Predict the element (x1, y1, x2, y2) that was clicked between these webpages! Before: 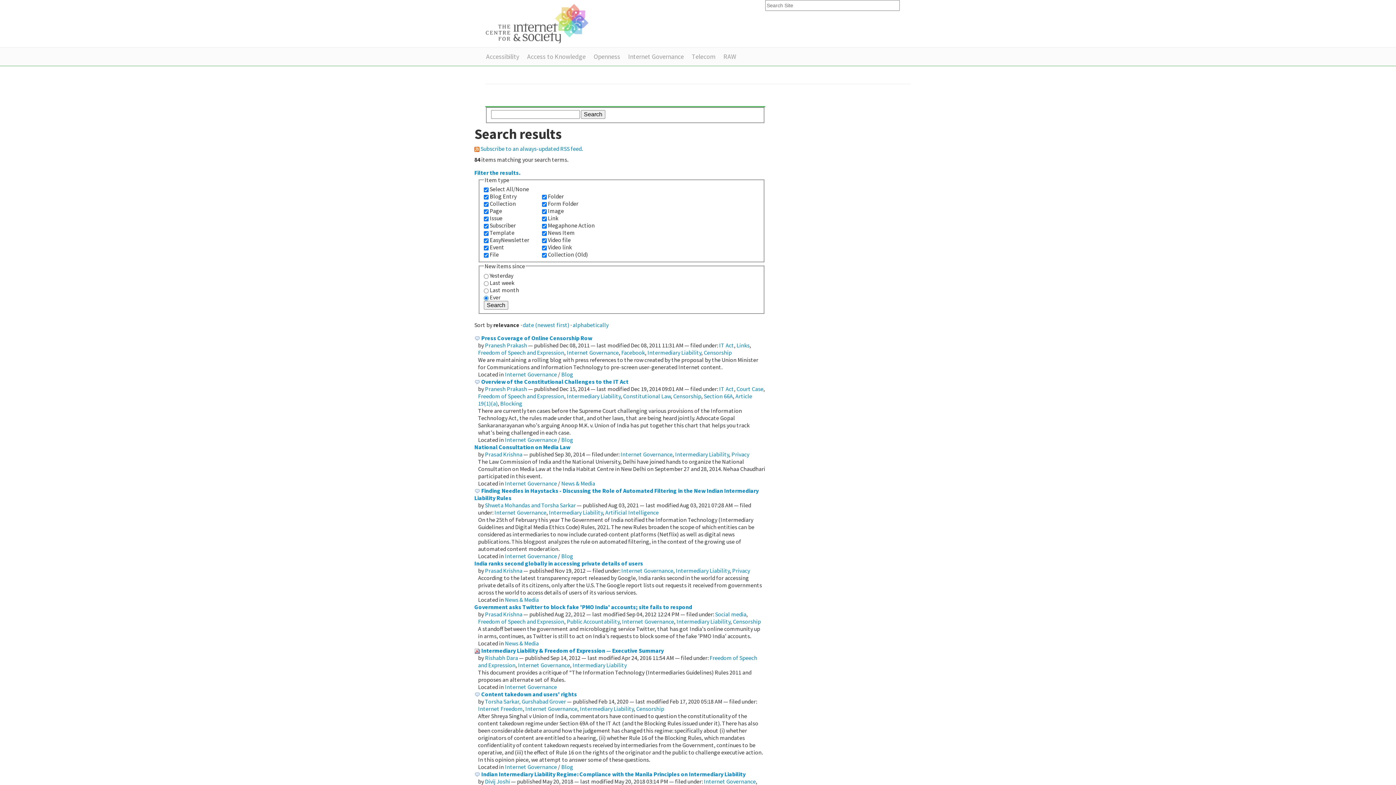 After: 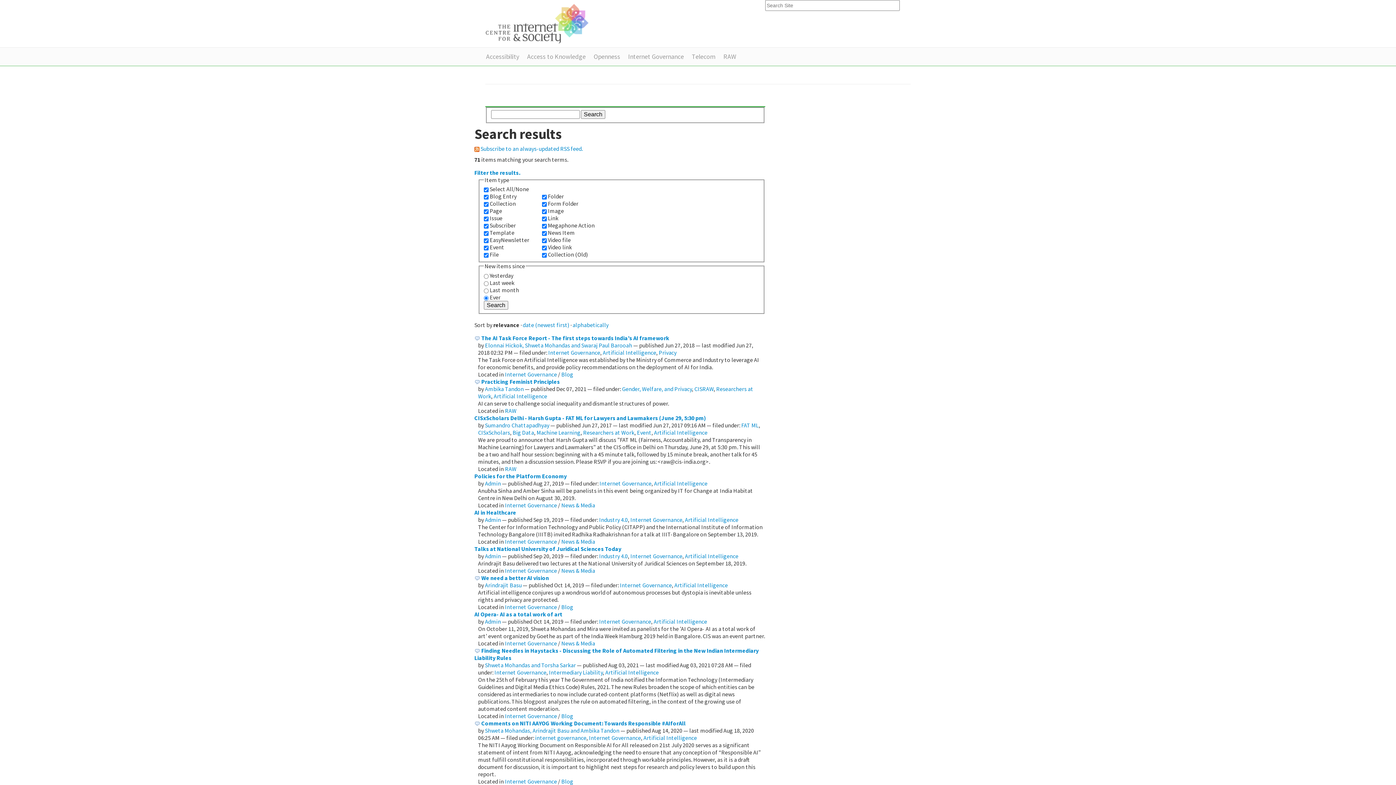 Action: label: Artificial Intelligence bbox: (605, 509, 658, 516)